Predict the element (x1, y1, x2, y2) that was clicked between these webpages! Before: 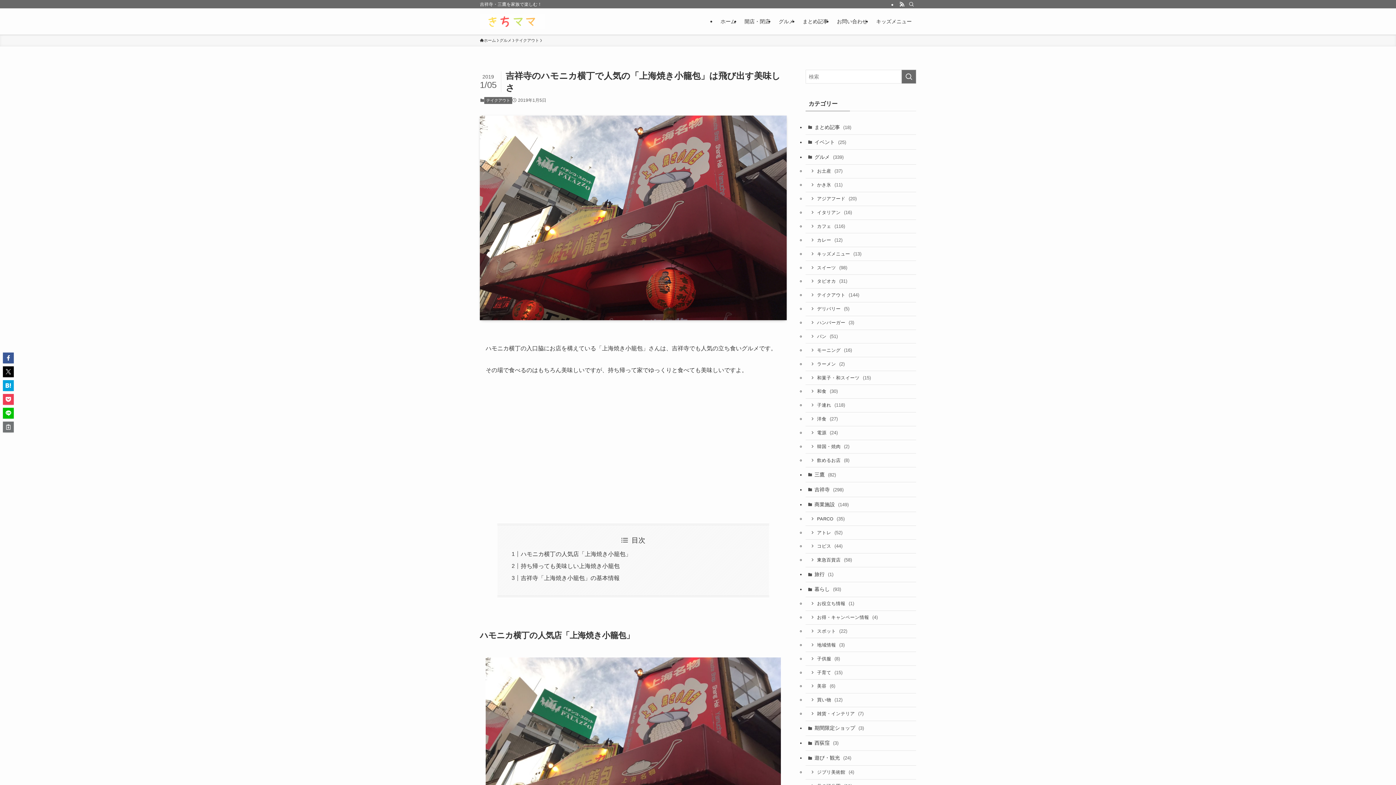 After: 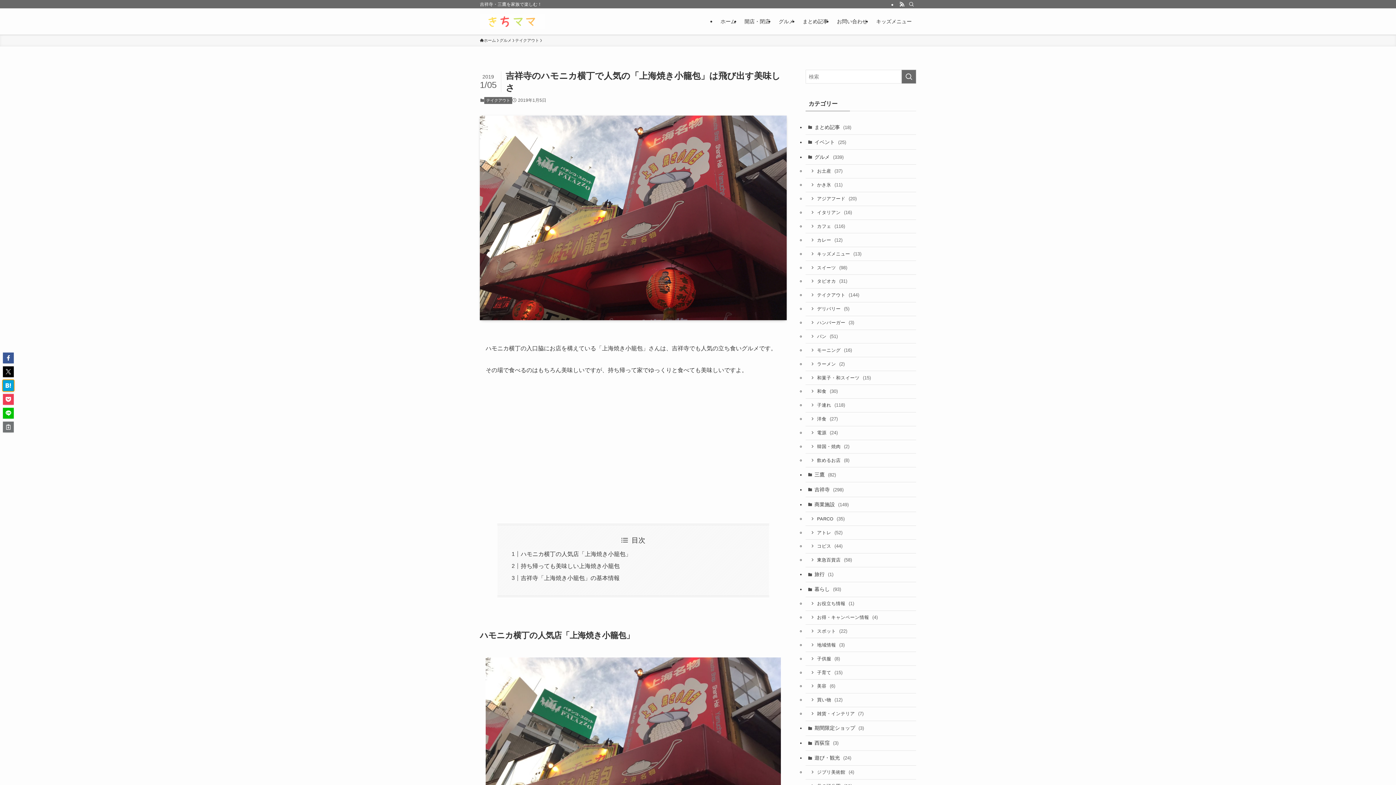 Action: bbox: (2, 380, 13, 391)